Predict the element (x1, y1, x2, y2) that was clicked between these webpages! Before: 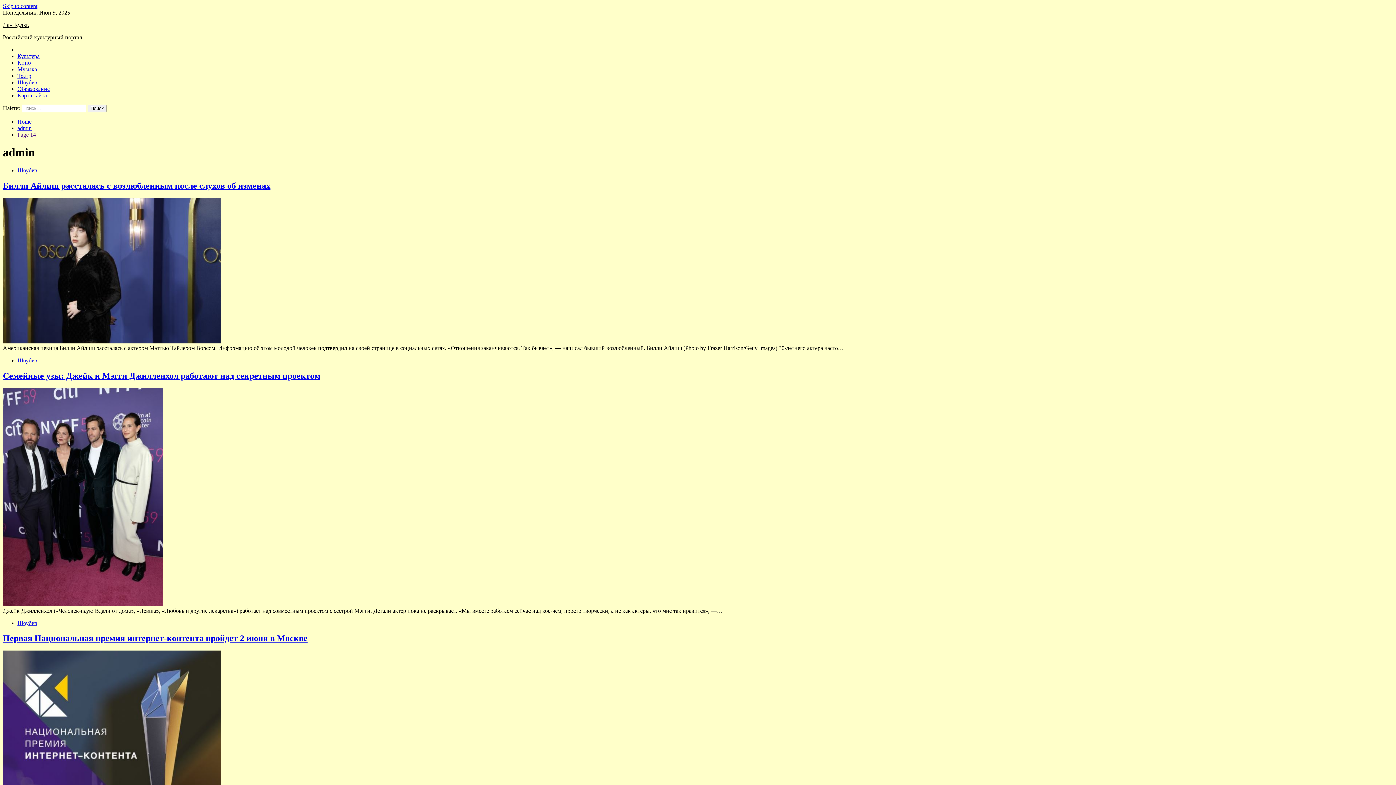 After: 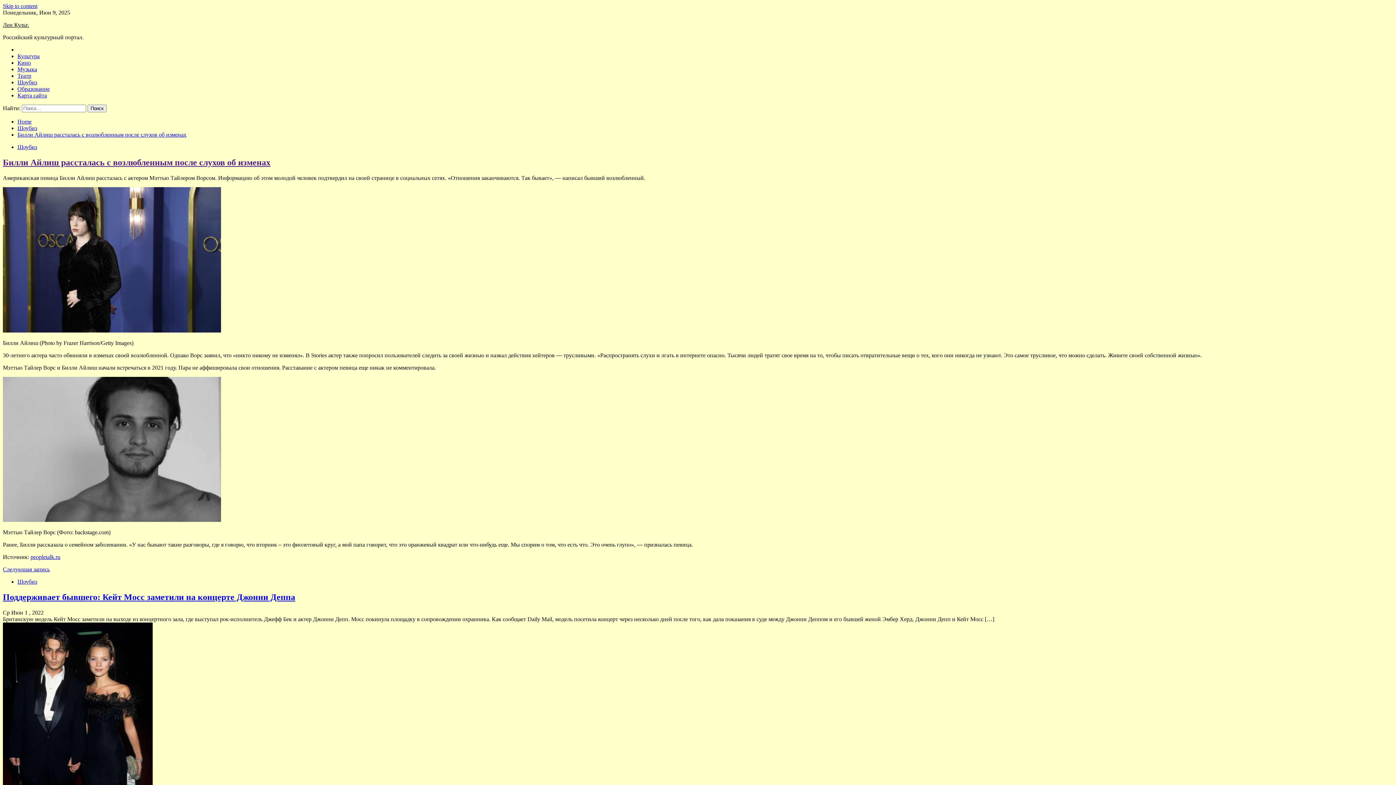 Action: bbox: (2, 338, 221, 344)